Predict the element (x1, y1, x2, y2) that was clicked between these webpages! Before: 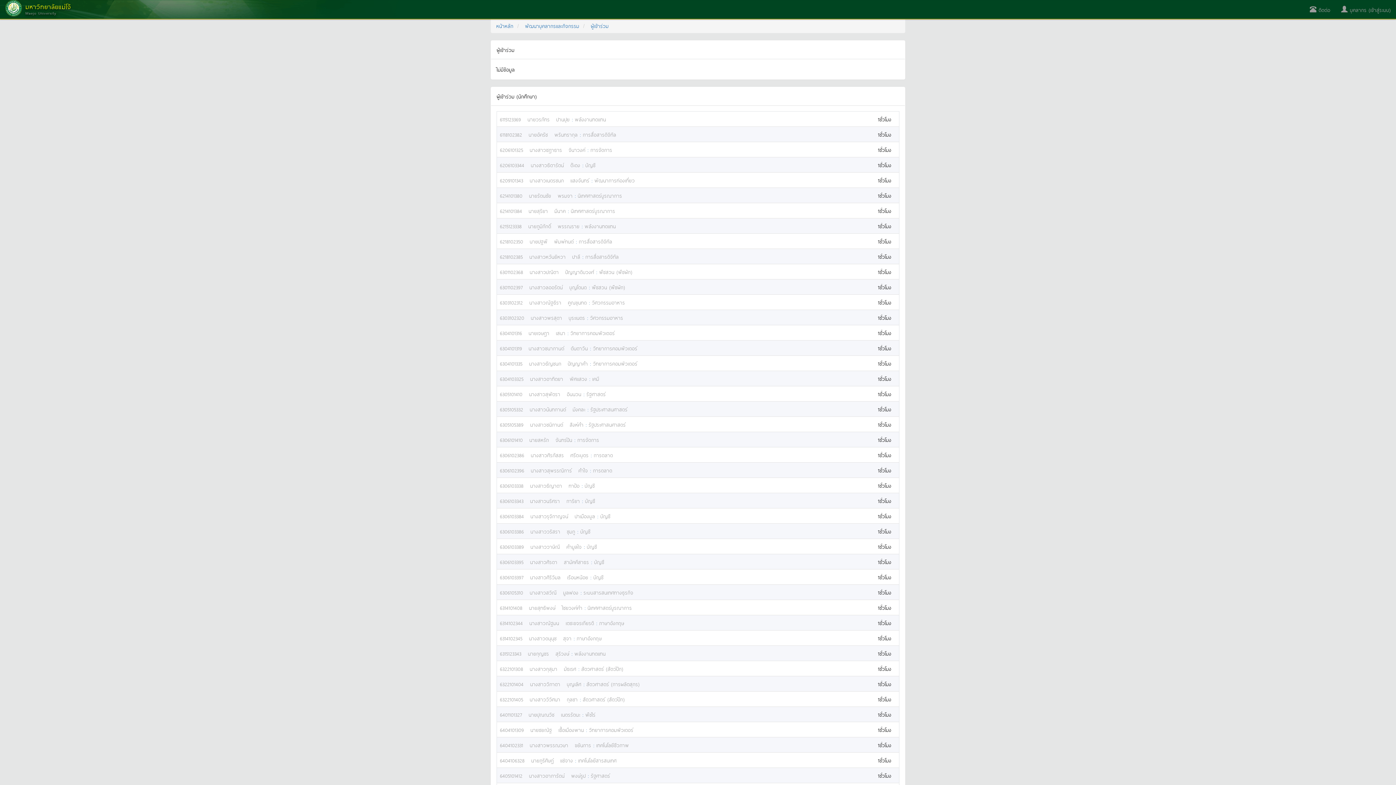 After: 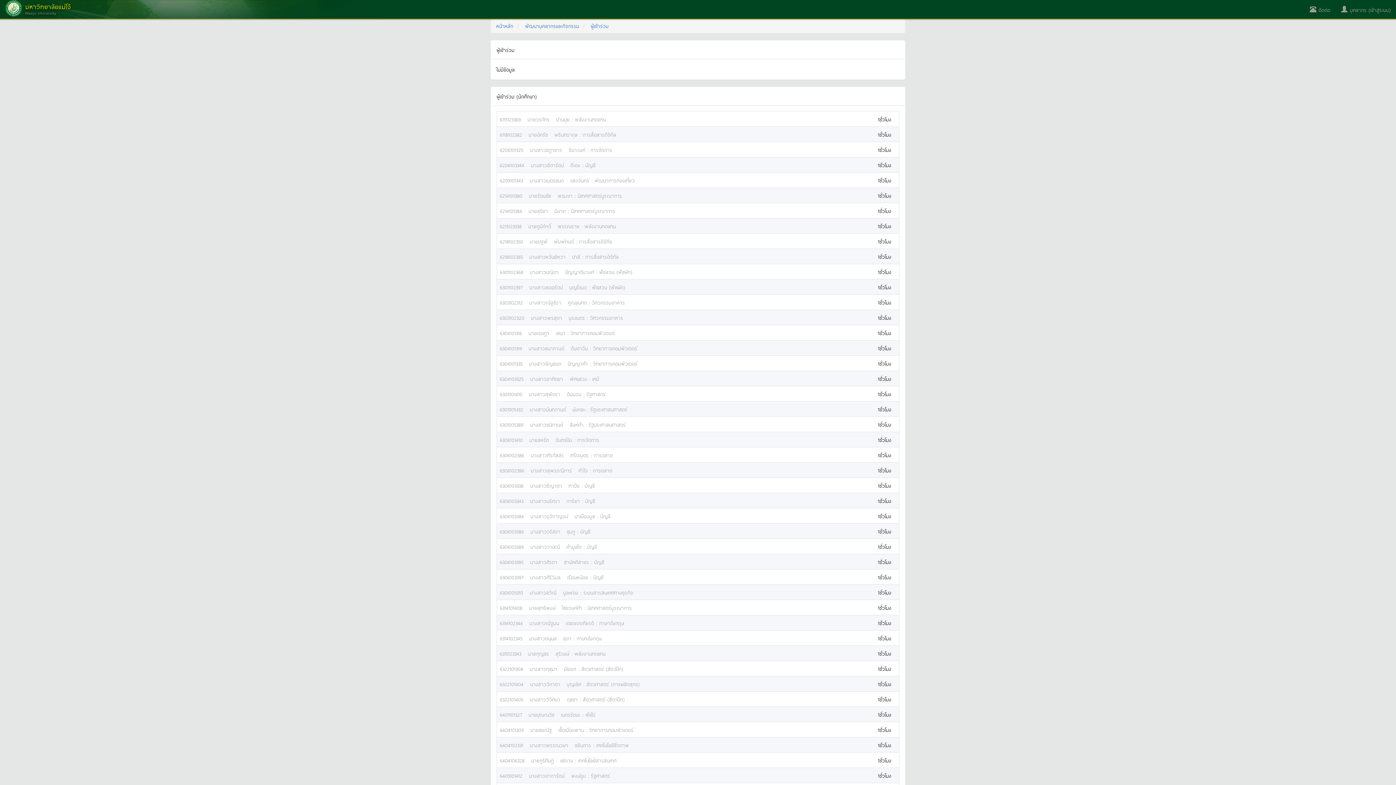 Action: label: 6306105310   นางสาวสวิณี   มูลฟอง : ระบบสารสนเทศทางธุรกิจ bbox: (500, 588, 872, 597)